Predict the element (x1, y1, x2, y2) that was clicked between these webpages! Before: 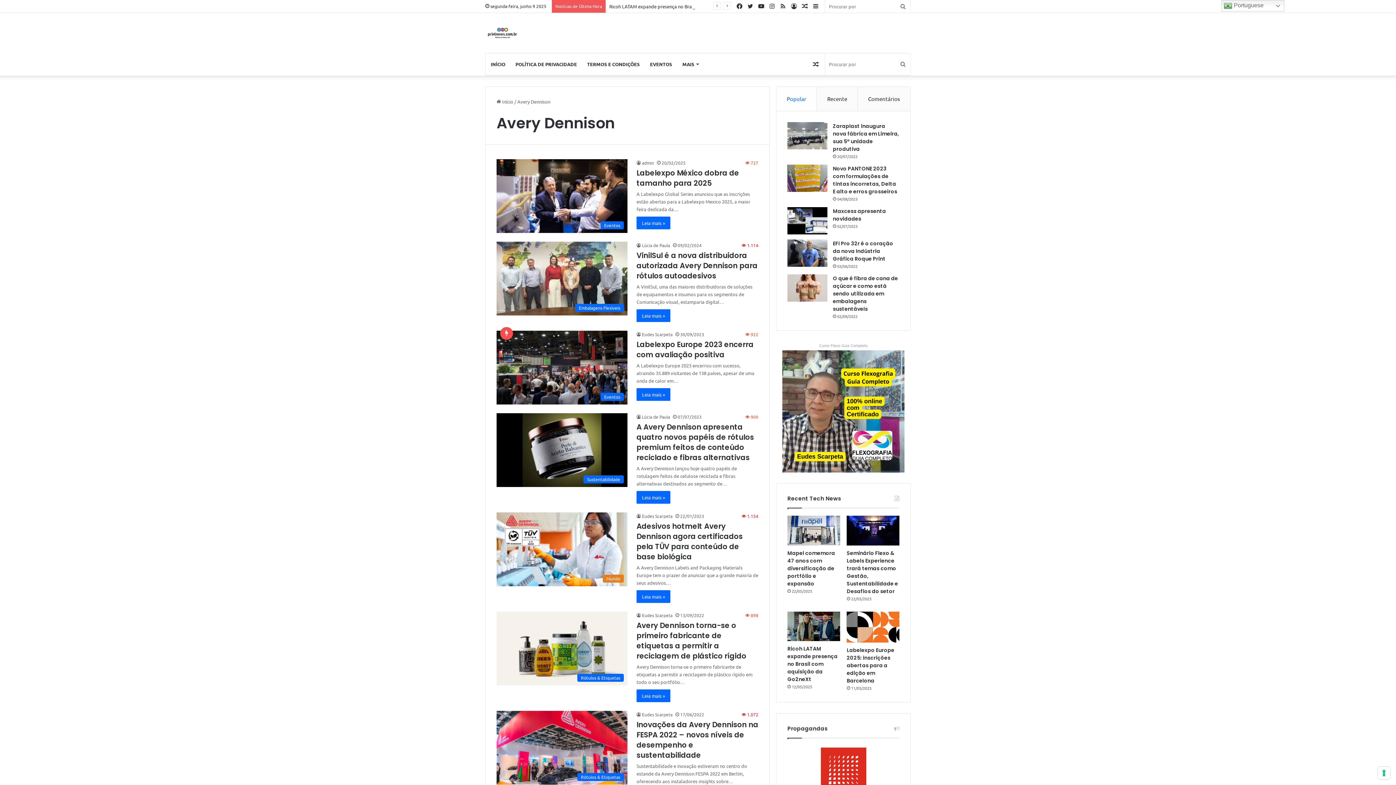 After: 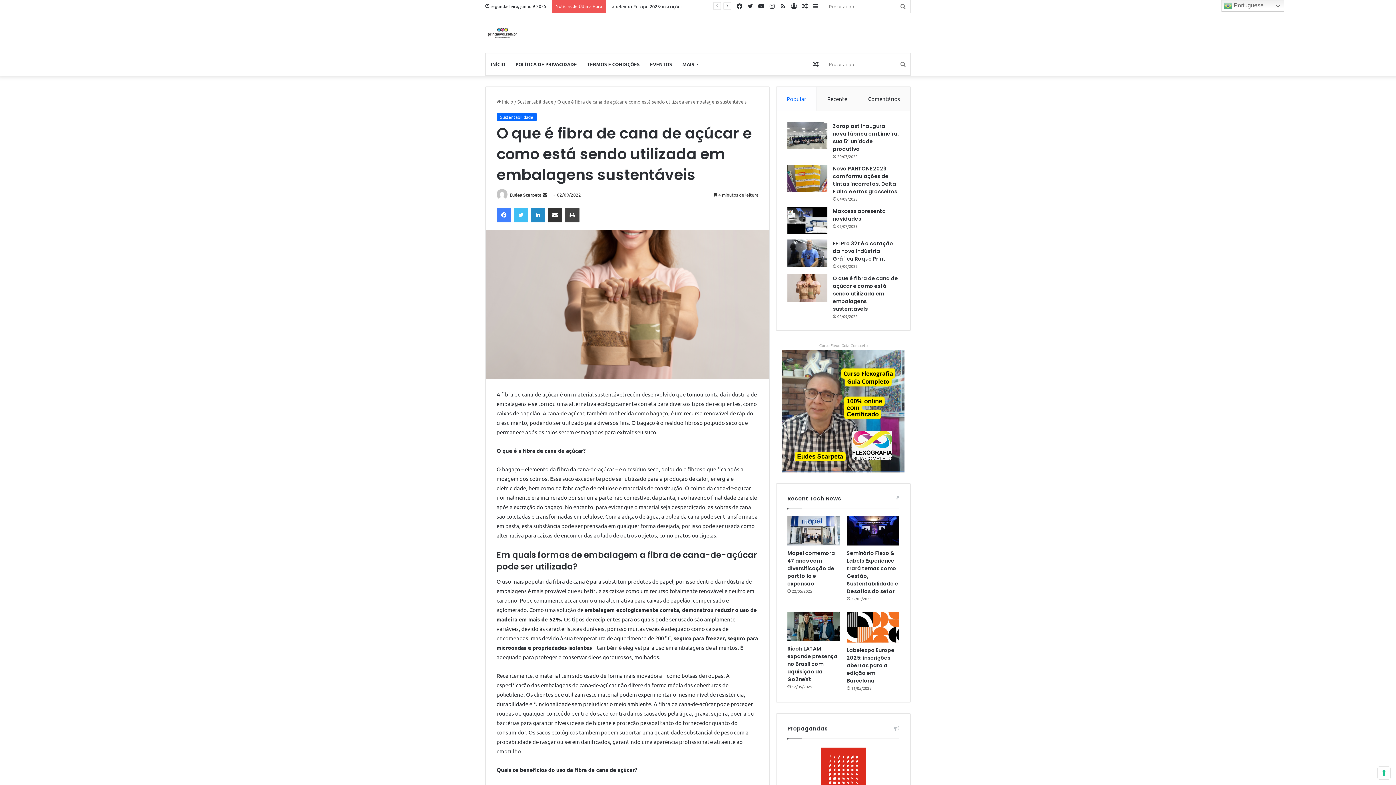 Action: bbox: (787, 274, 827, 301) label: O que é fibra de cana de açúcar e como está sendo utilizada em embalagens sustentáveis